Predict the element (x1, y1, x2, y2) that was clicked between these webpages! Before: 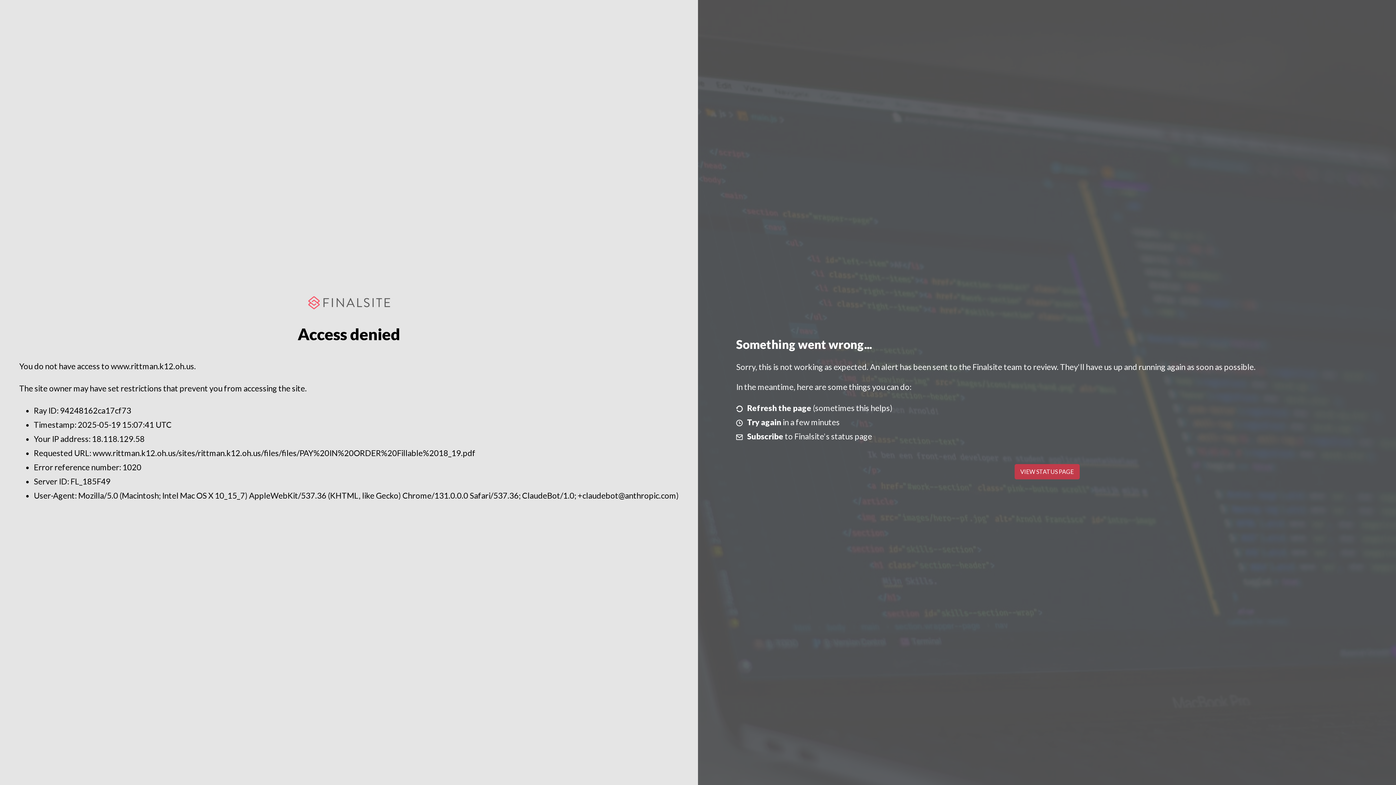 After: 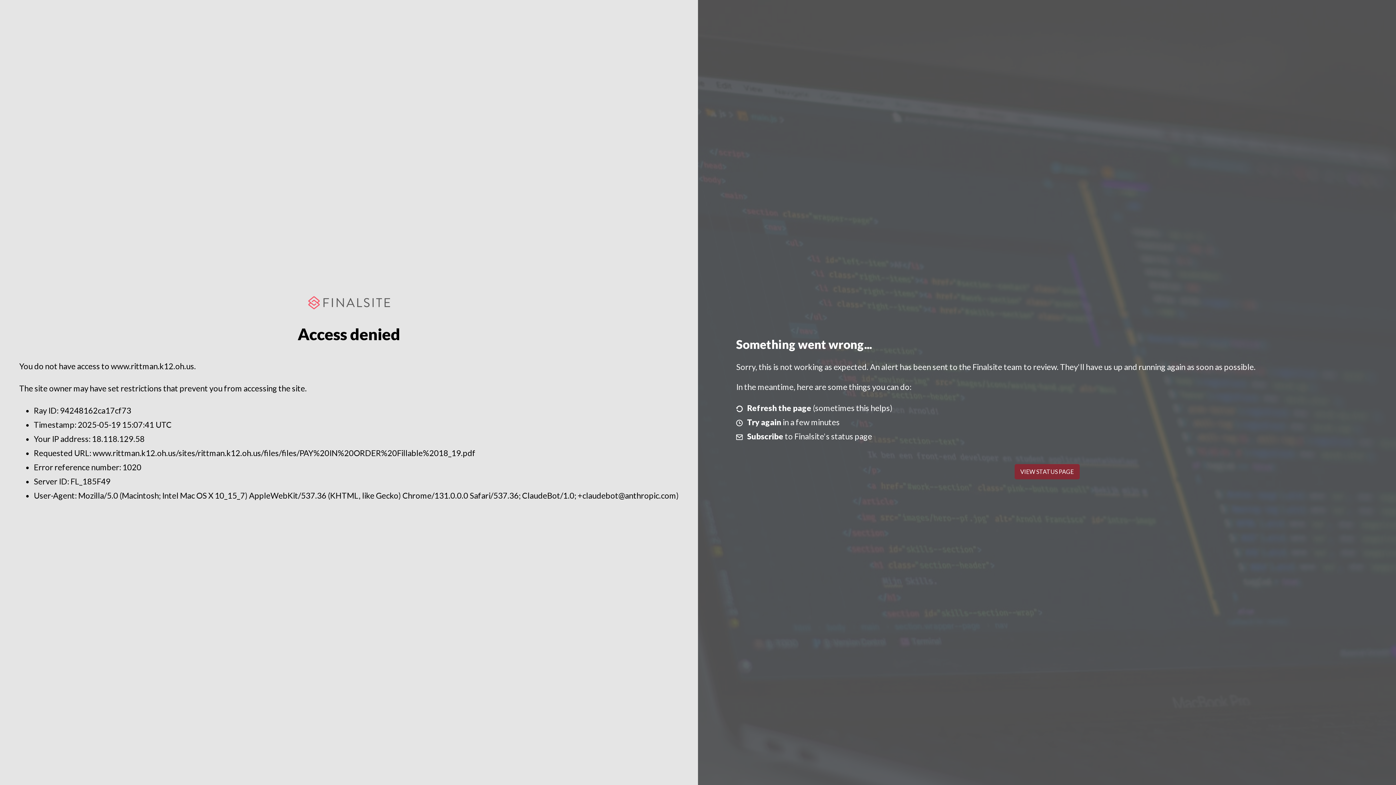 Action: bbox: (1014, 464, 1079, 479) label: VIEW STATUS PAGE